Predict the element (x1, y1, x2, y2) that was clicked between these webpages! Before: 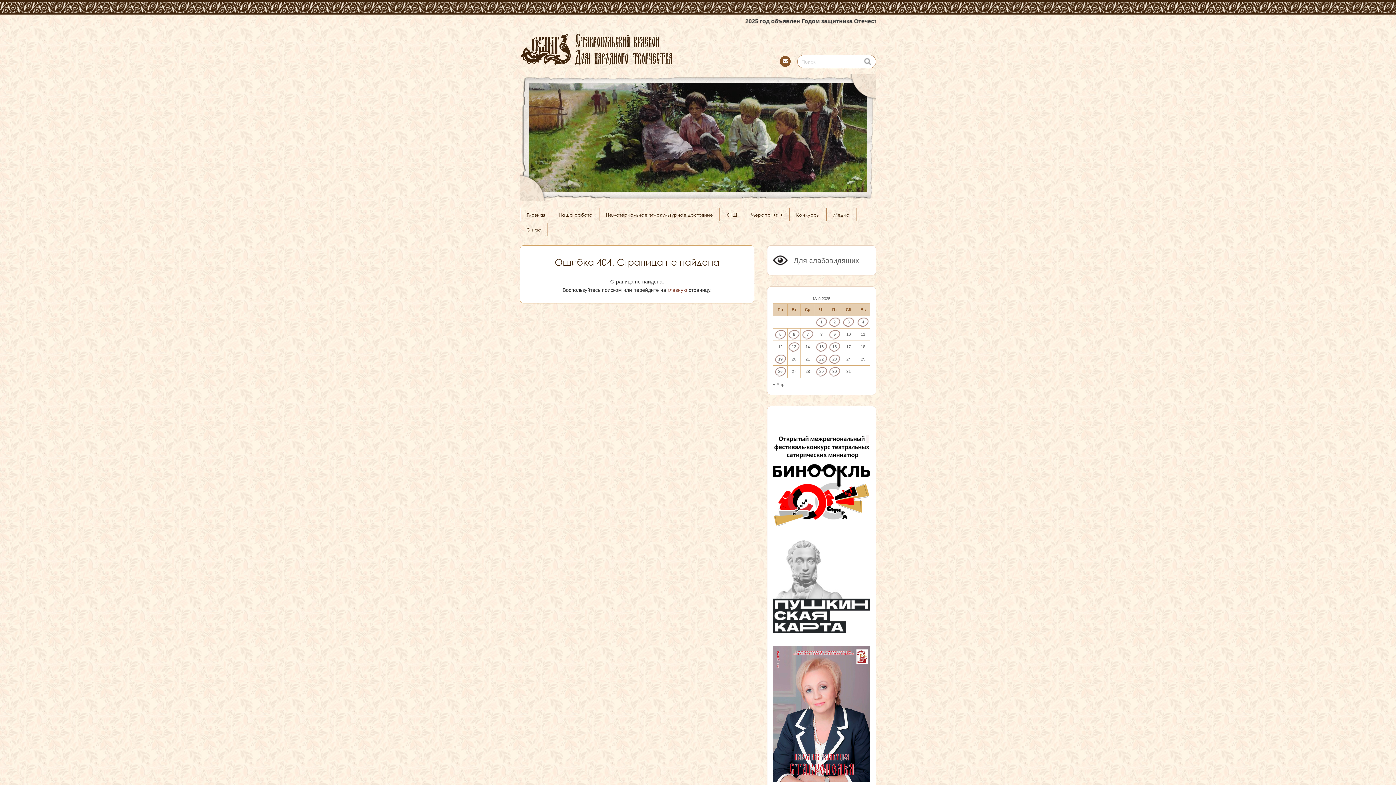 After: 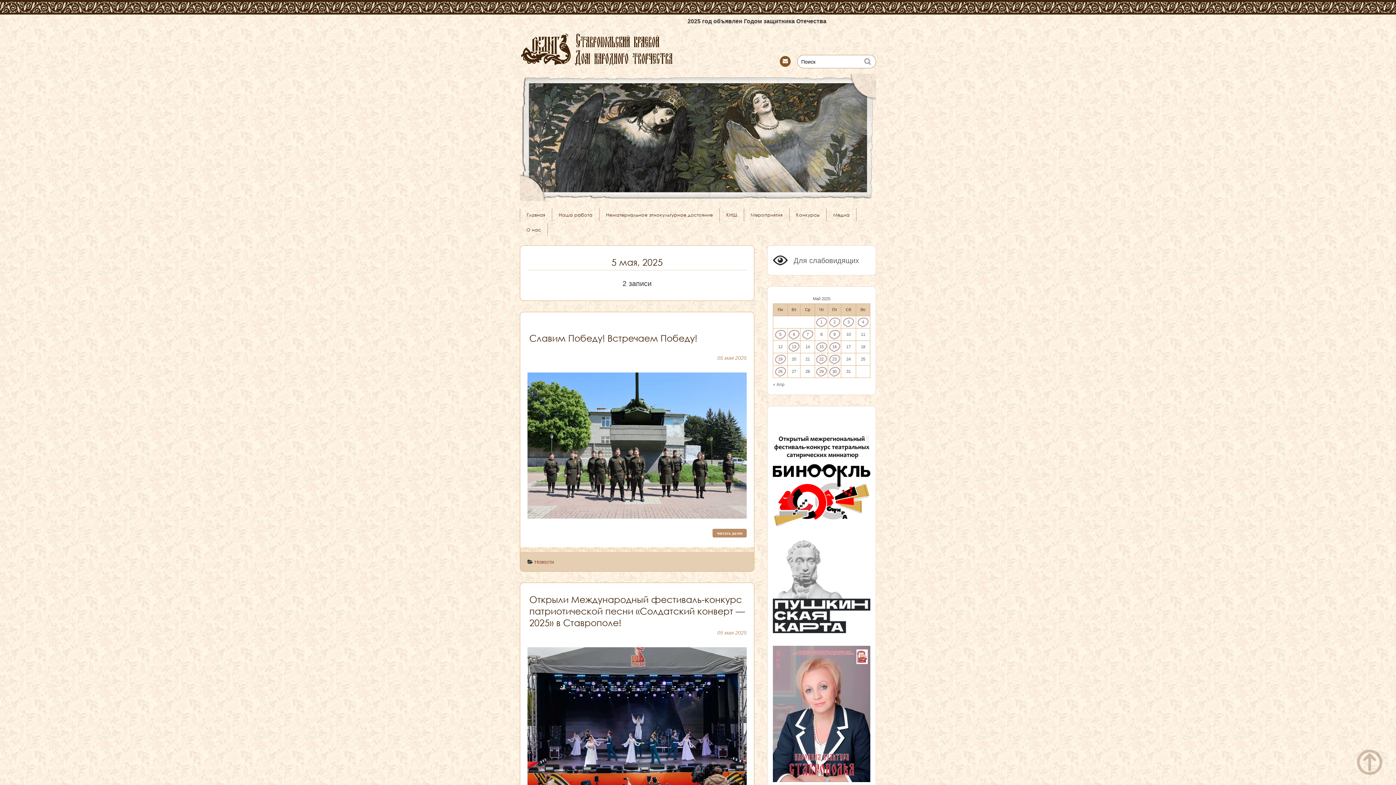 Action: bbox: (773, 328, 787, 340) label: Записи, опубликованные 05.05.2025